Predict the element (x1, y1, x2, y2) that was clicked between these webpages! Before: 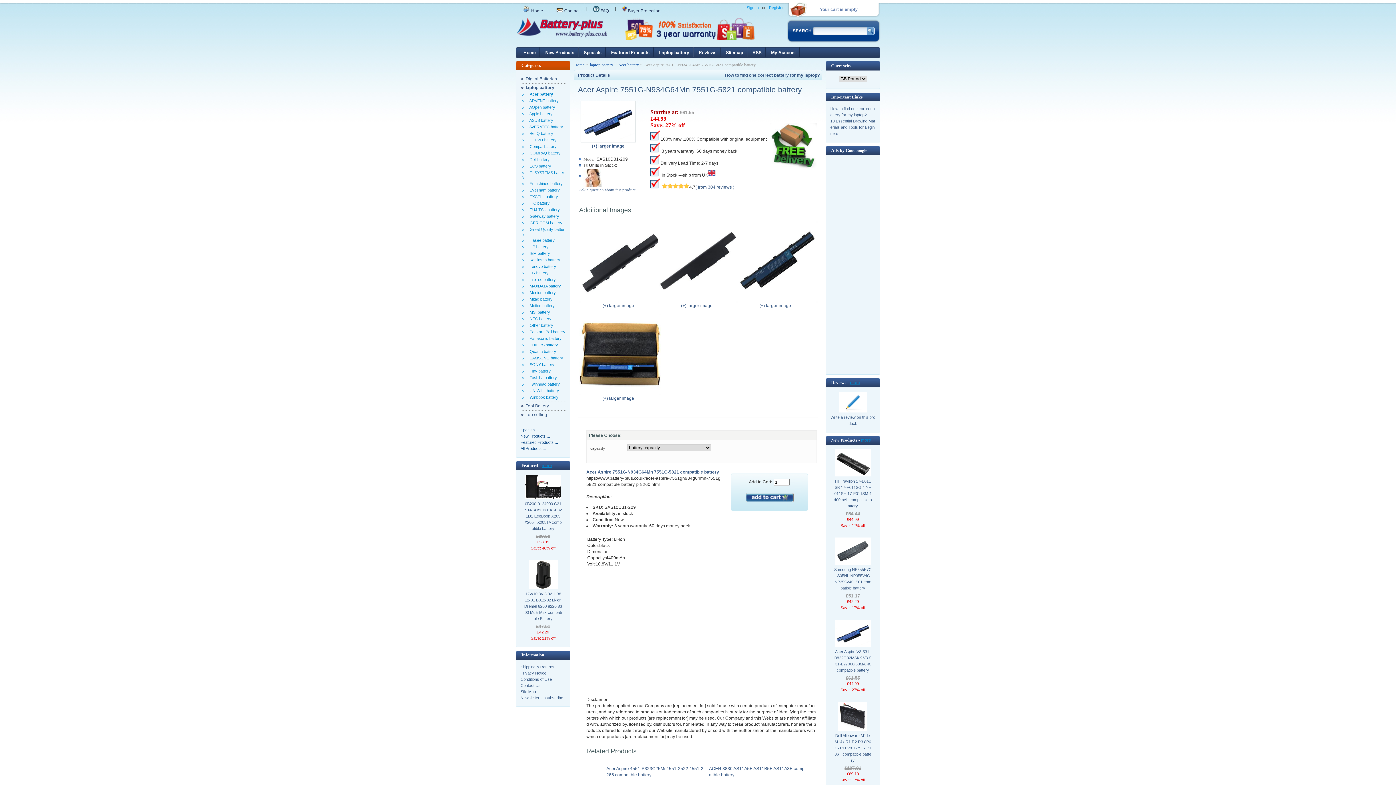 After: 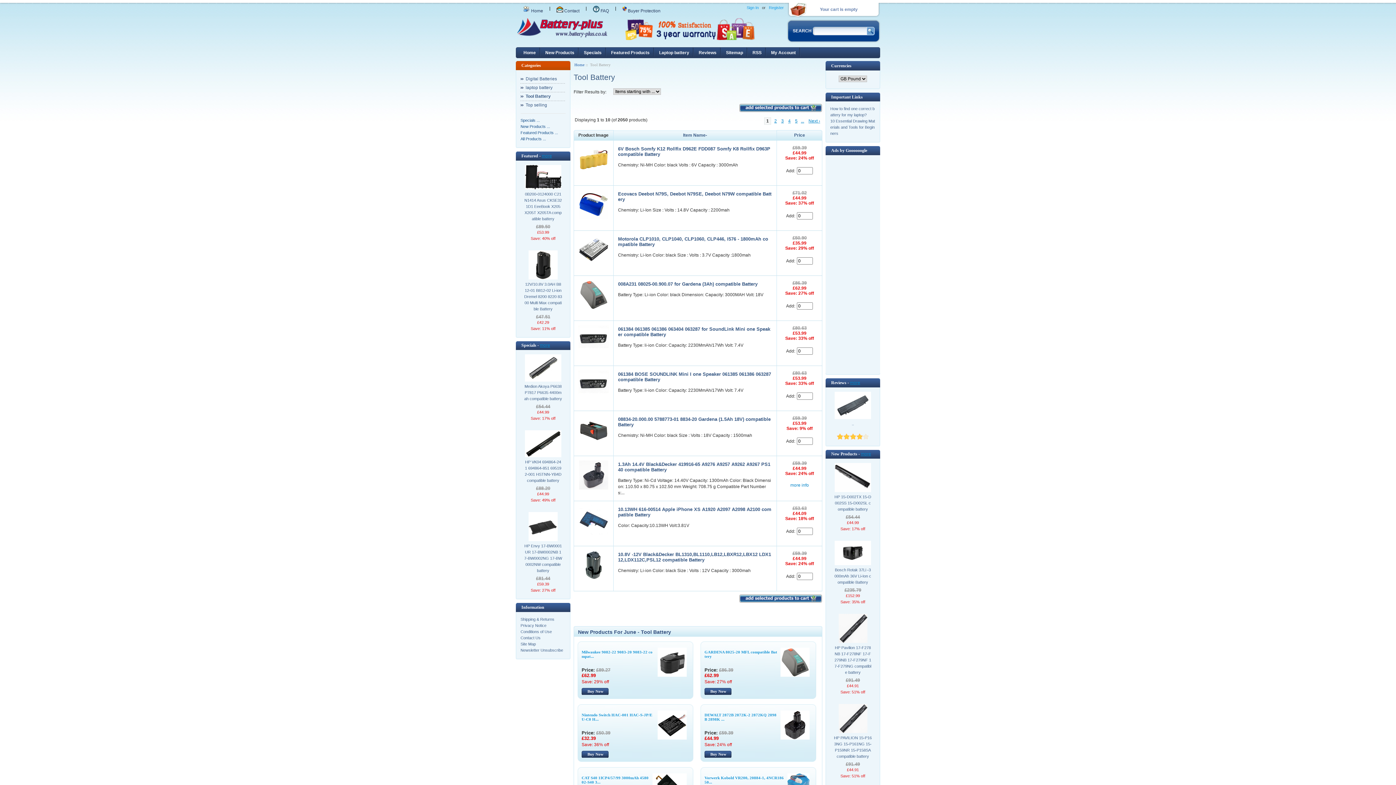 Action: bbox: (520, 403, 565, 408) label: Tool Battery